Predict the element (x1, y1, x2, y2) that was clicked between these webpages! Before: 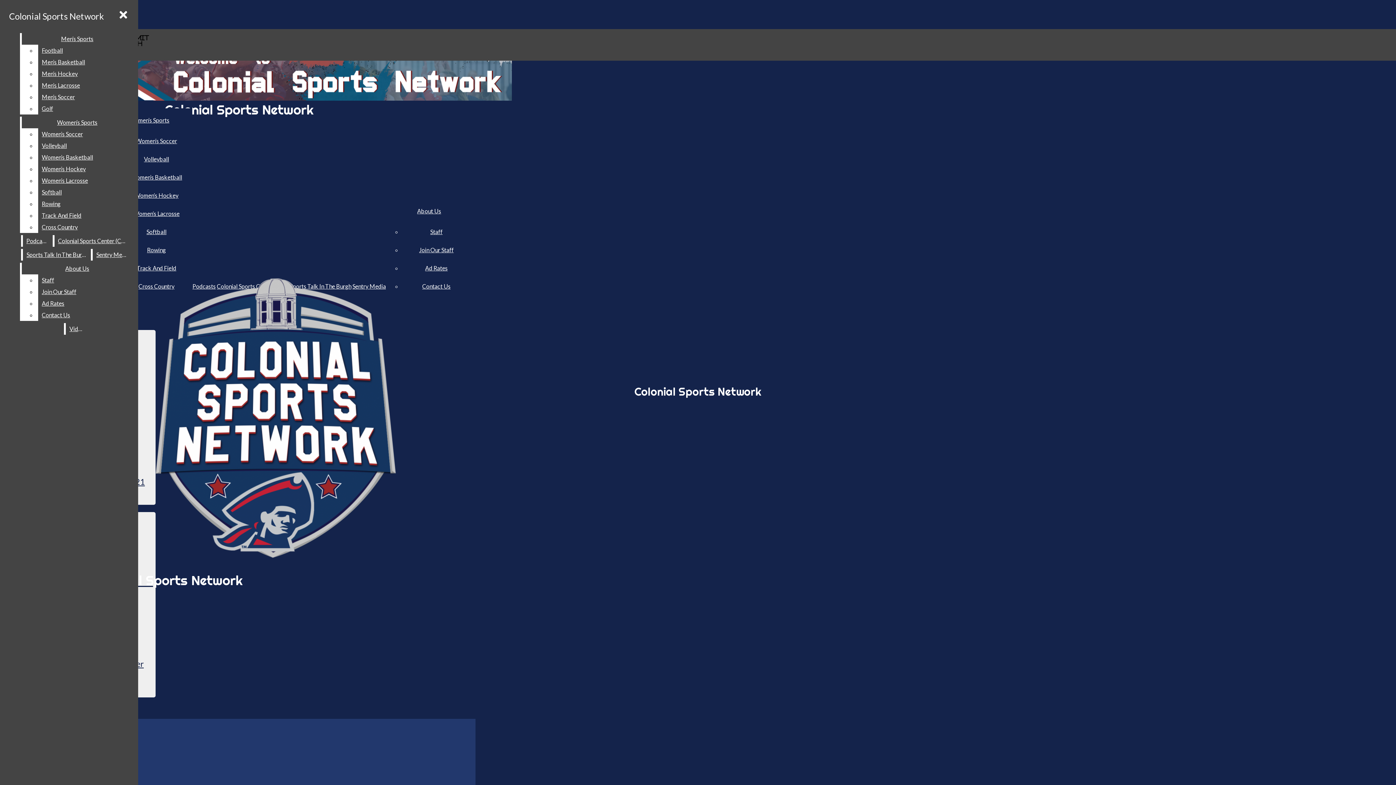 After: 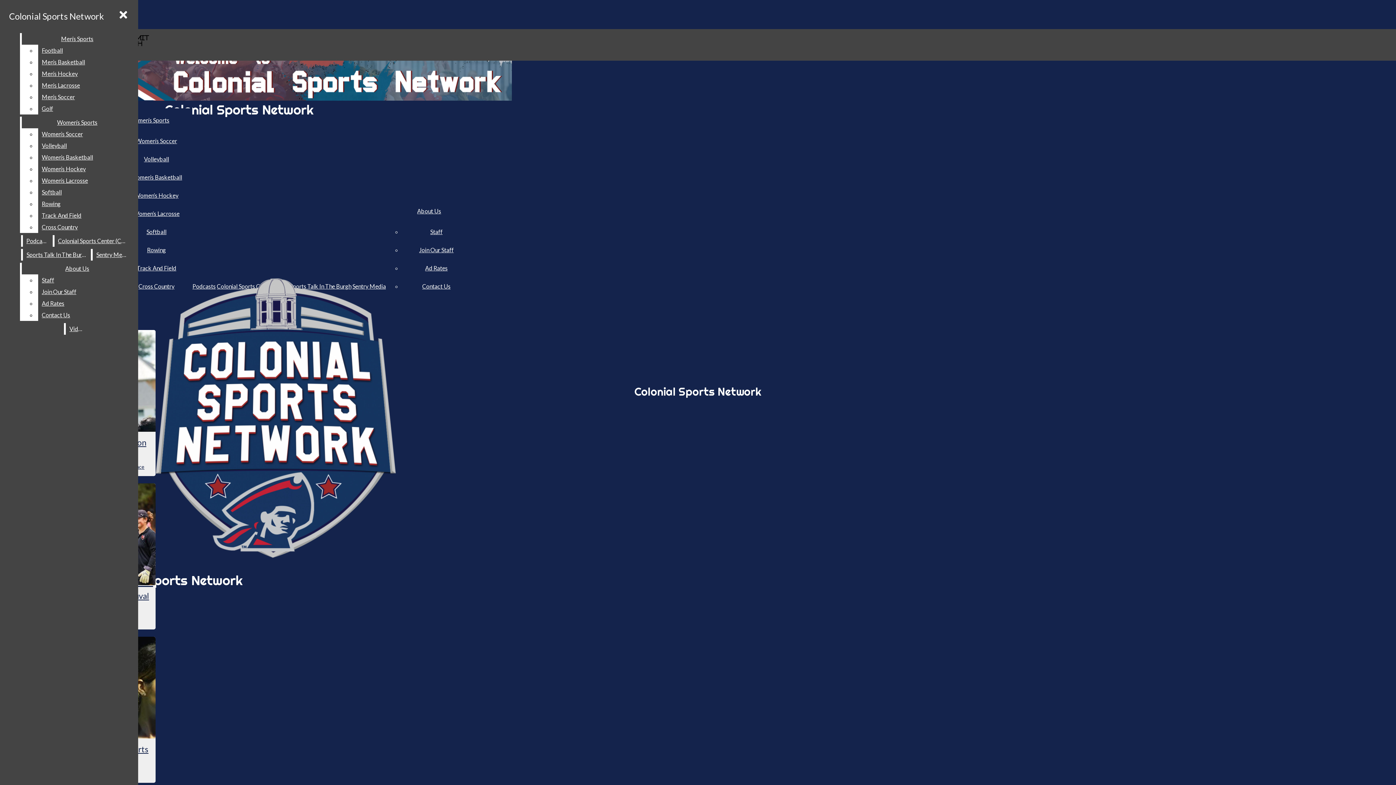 Action: bbox: (136, 137, 177, 144) label: Women’s Soccer